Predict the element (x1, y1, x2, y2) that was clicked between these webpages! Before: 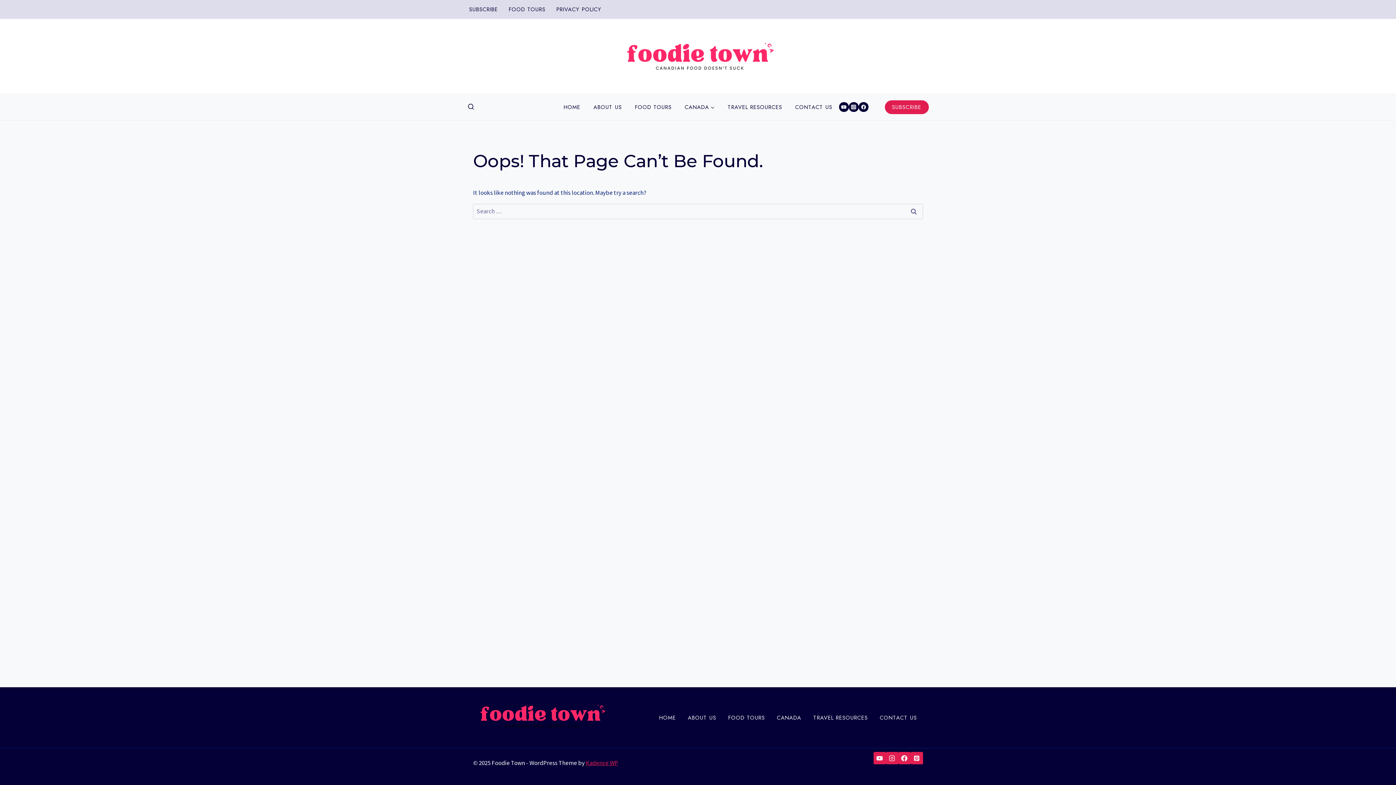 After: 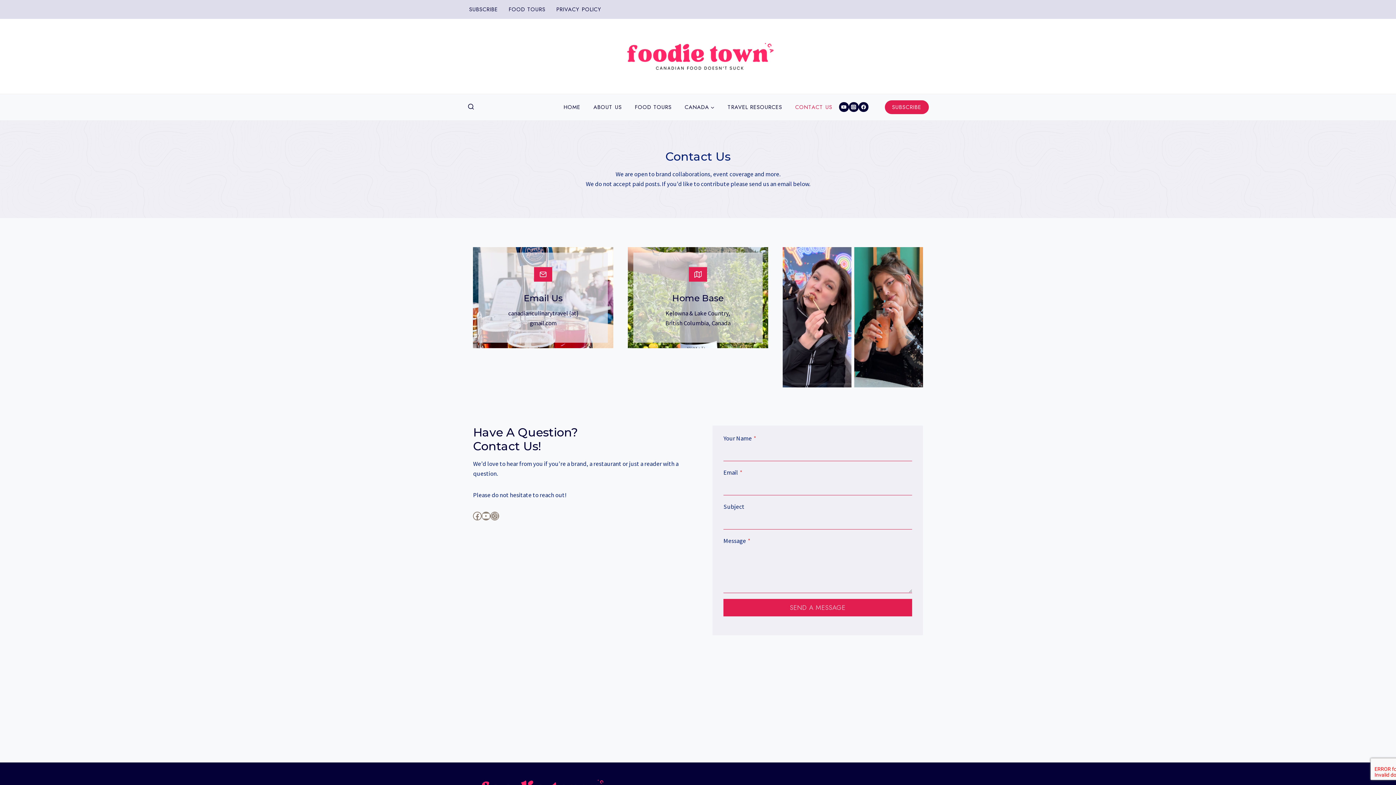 Action: label: CONTACT US bbox: (788, 99, 839, 114)